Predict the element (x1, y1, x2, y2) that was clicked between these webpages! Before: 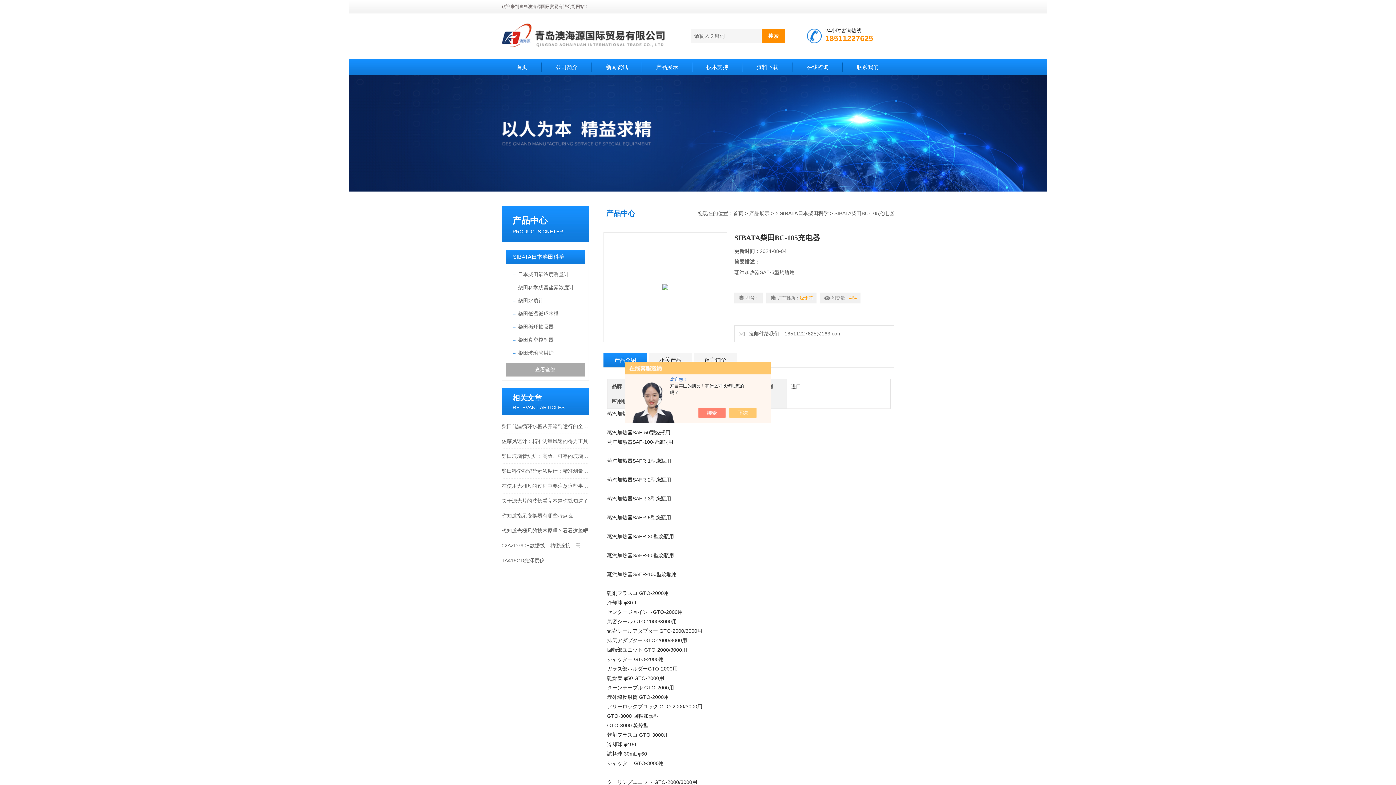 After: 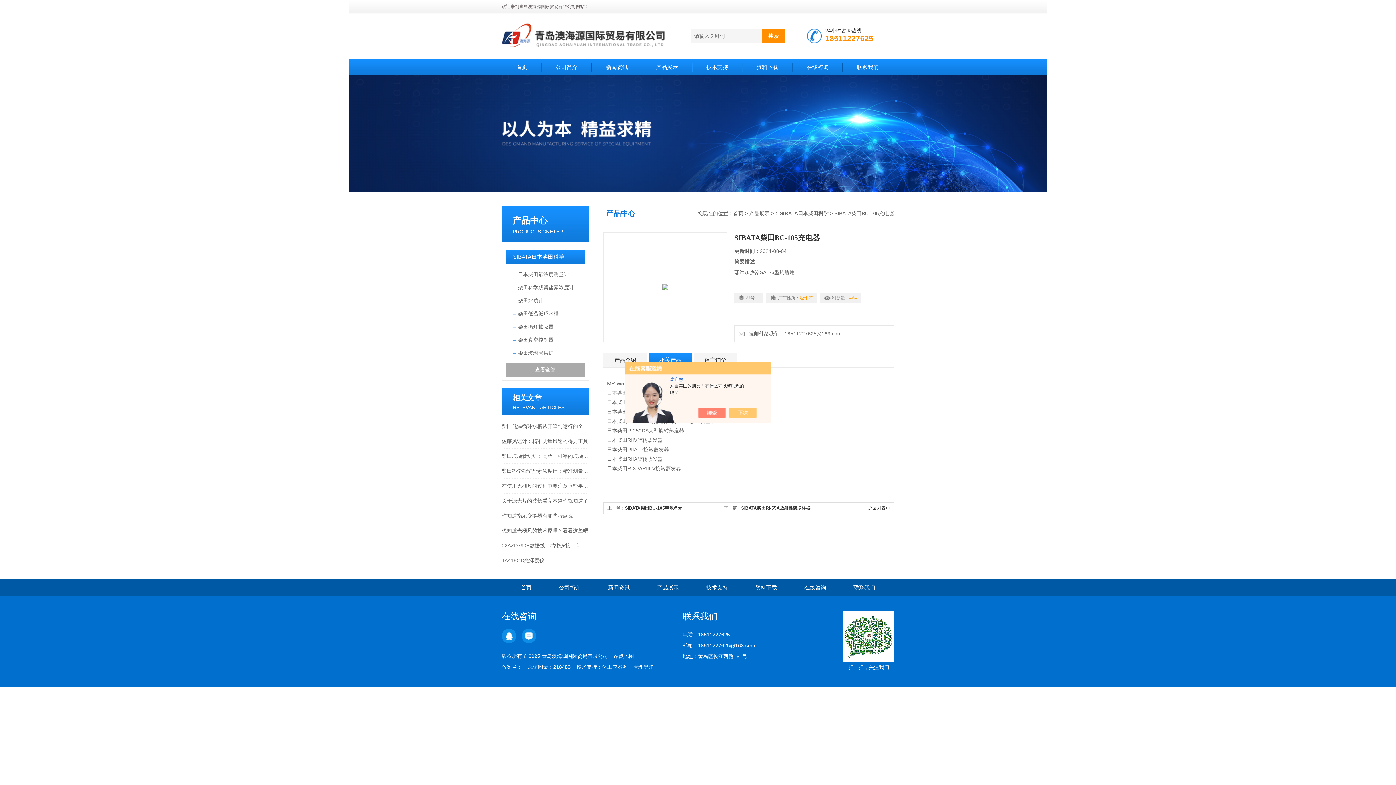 Action: label: 相关产品 bbox: (648, 353, 692, 367)